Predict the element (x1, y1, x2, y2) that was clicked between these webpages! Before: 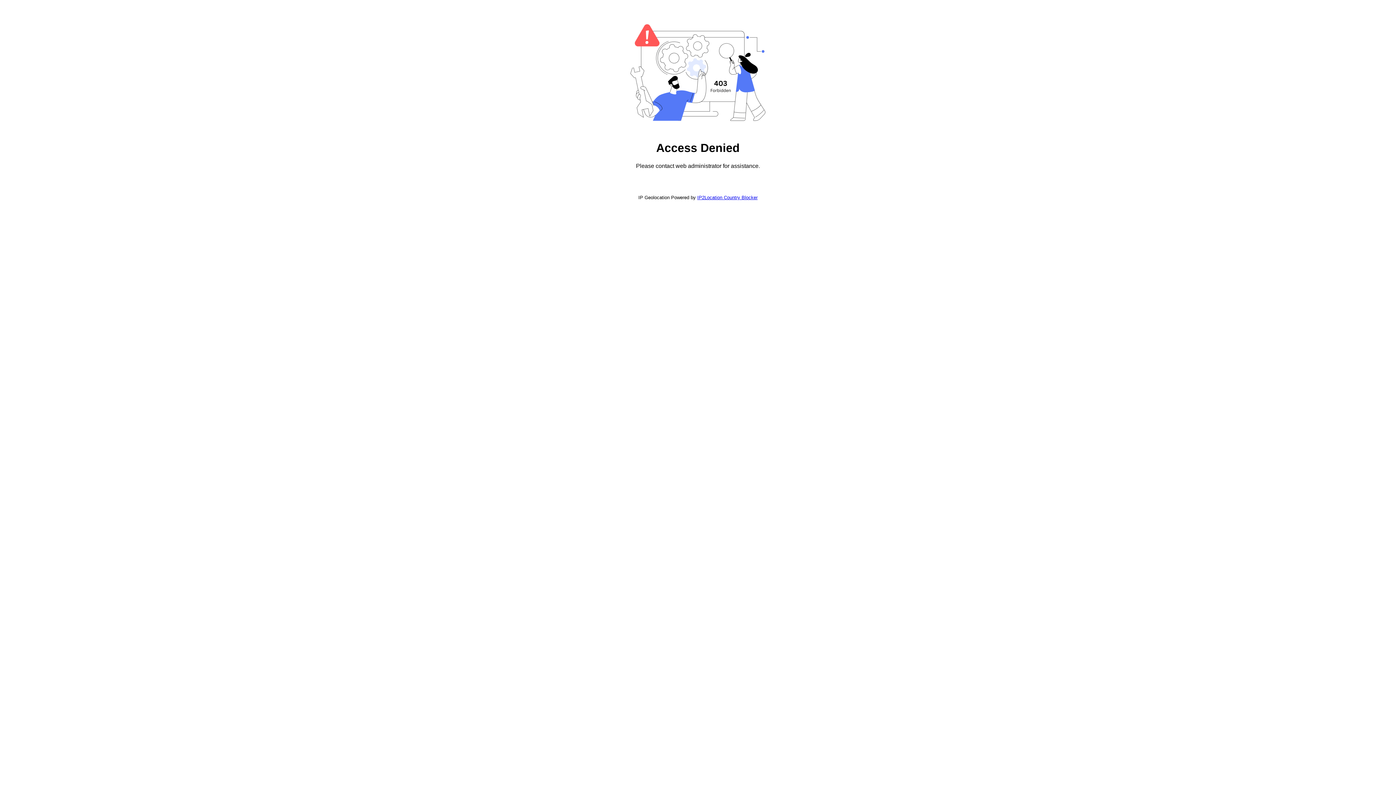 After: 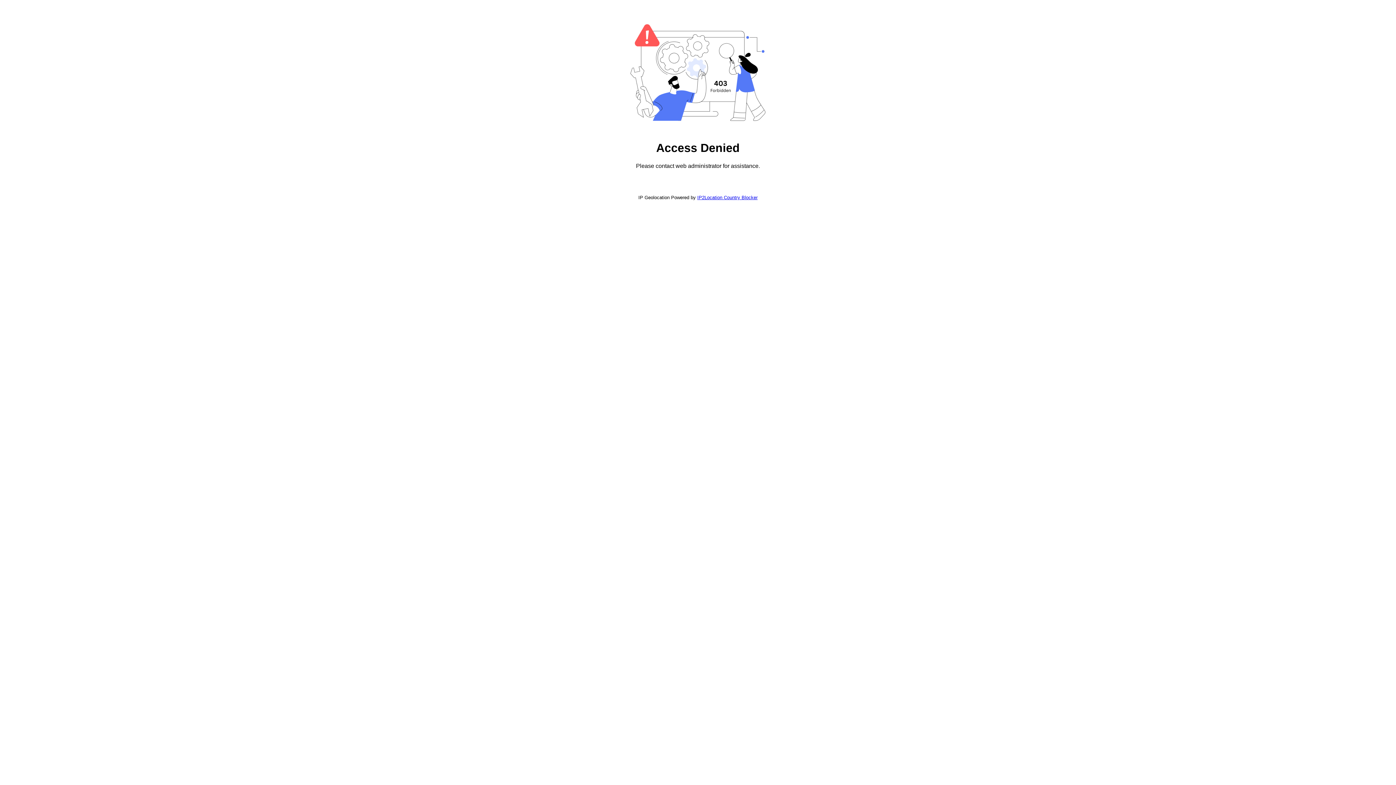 Action: bbox: (697, 194, 757, 200) label: IP2Location Country Blocker